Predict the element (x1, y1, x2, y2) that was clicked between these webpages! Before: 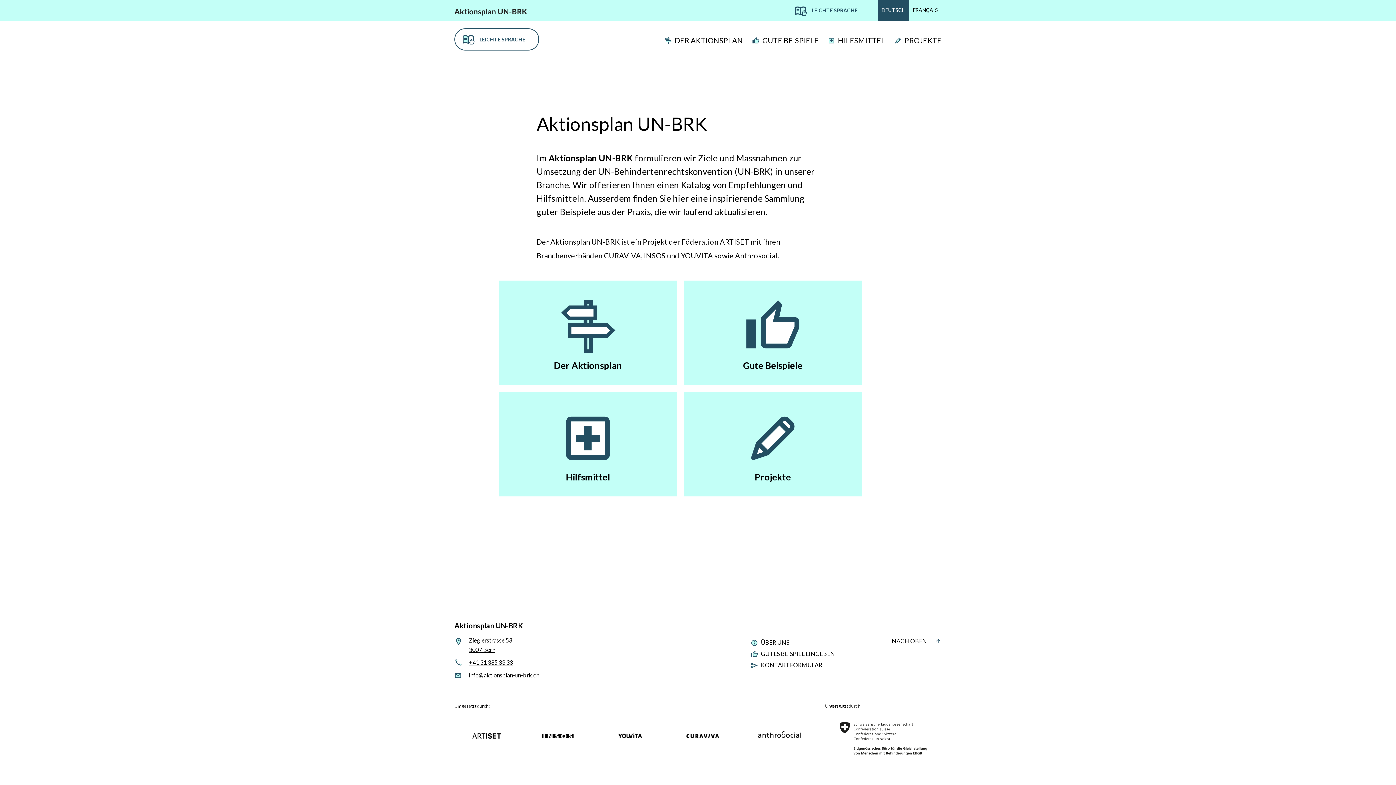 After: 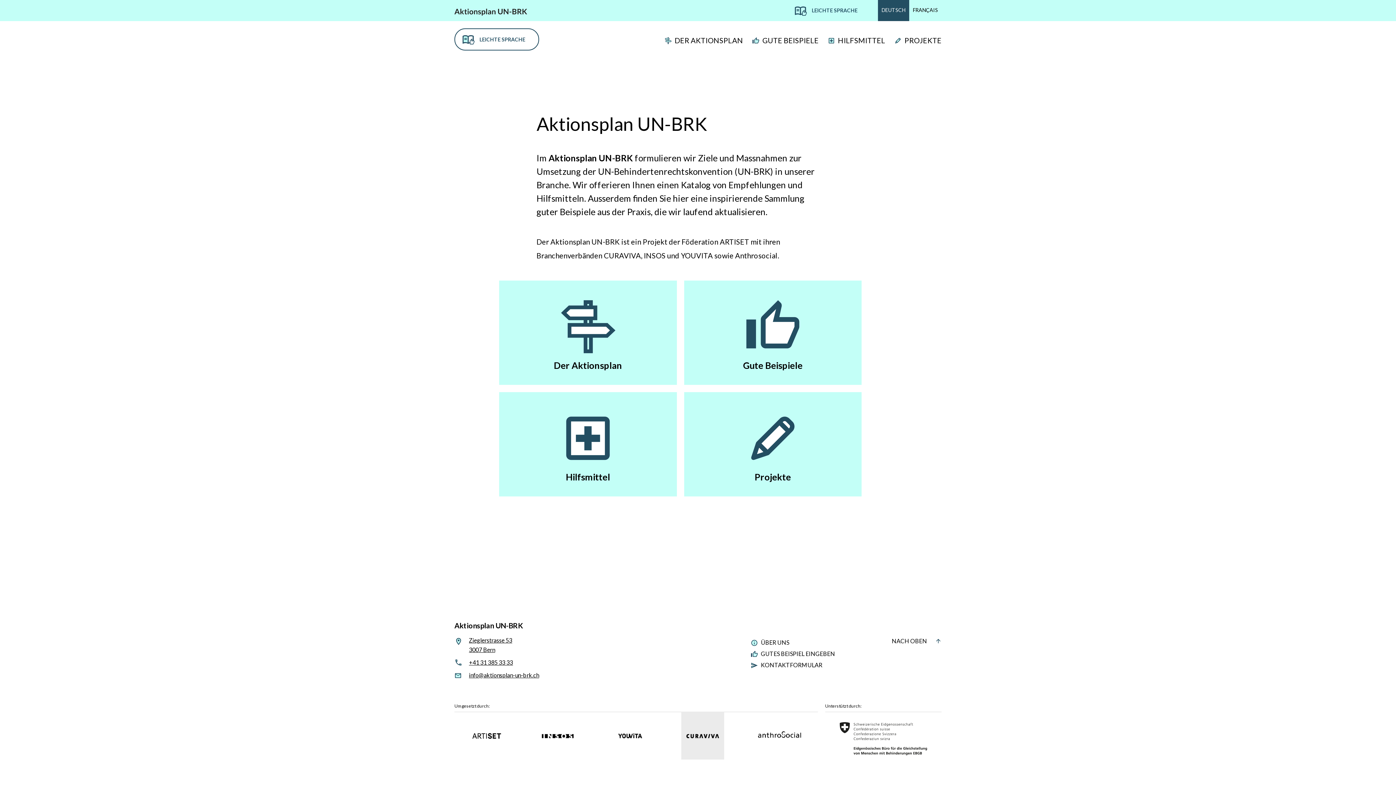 Action: bbox: (681, 712, 724, 760)